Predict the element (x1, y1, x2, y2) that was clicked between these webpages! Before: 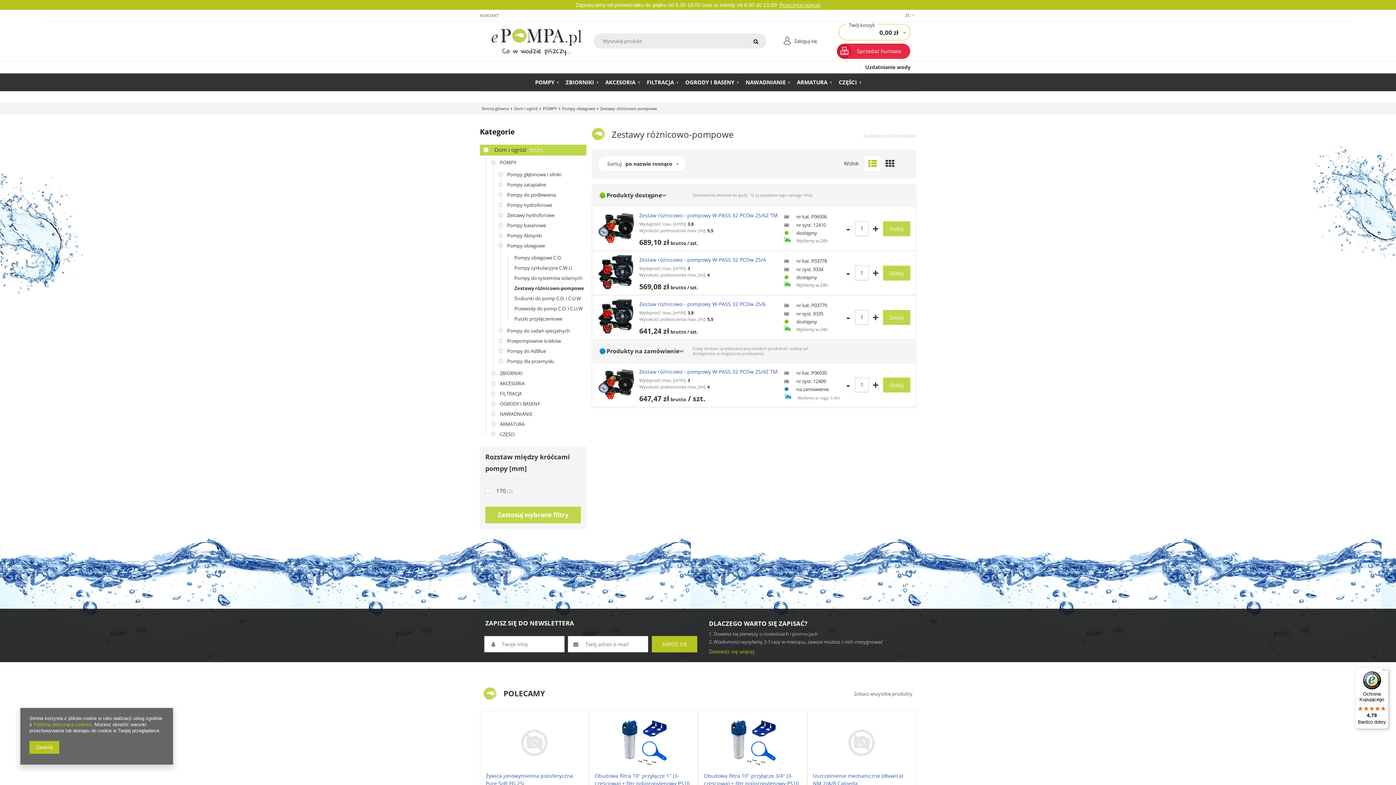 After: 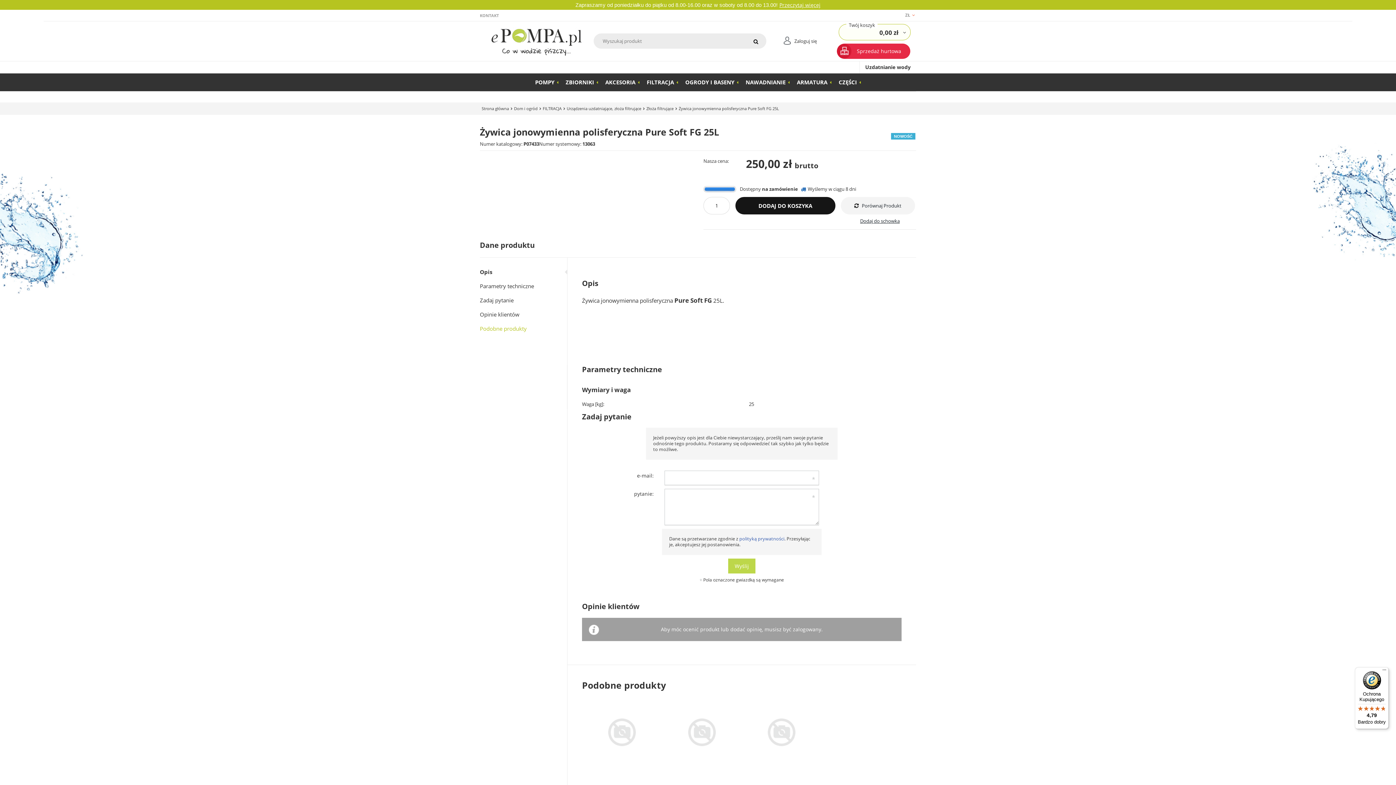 Action: label: Żywica jonowymienna polisferyczna Pure Soft FG 25L bbox: (485, 772, 583, 795)